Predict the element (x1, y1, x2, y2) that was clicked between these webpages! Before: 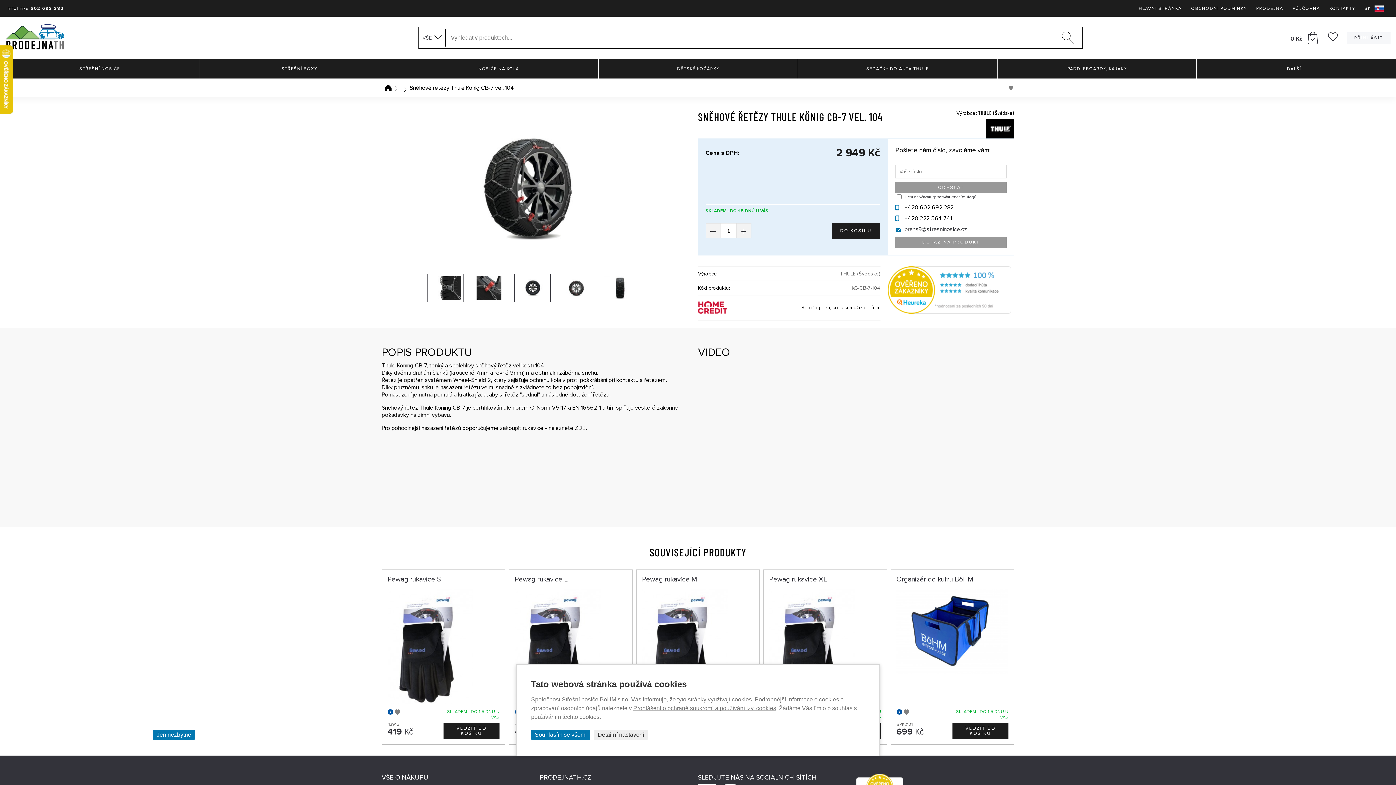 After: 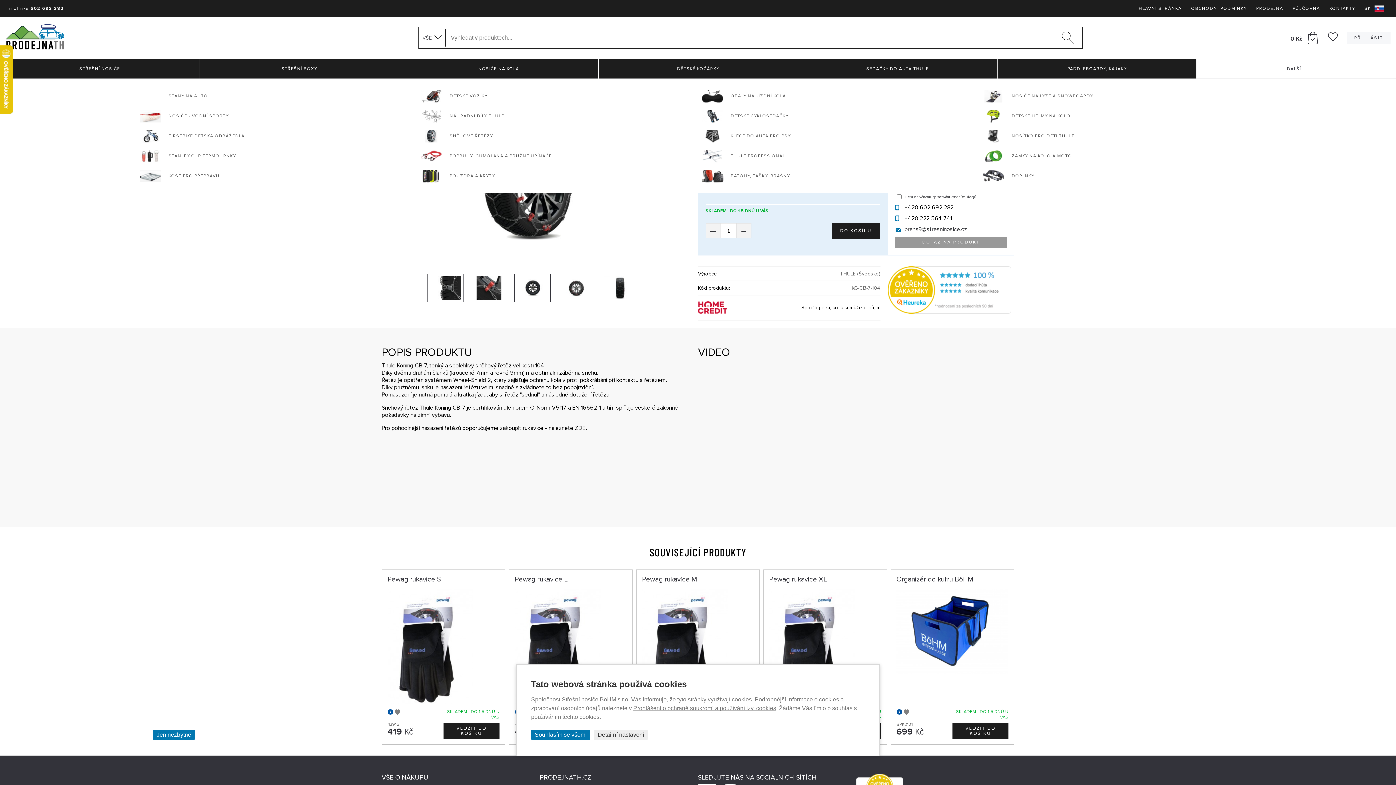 Action: label: DALŠÍ … bbox: (1196, 59, 1396, 78)